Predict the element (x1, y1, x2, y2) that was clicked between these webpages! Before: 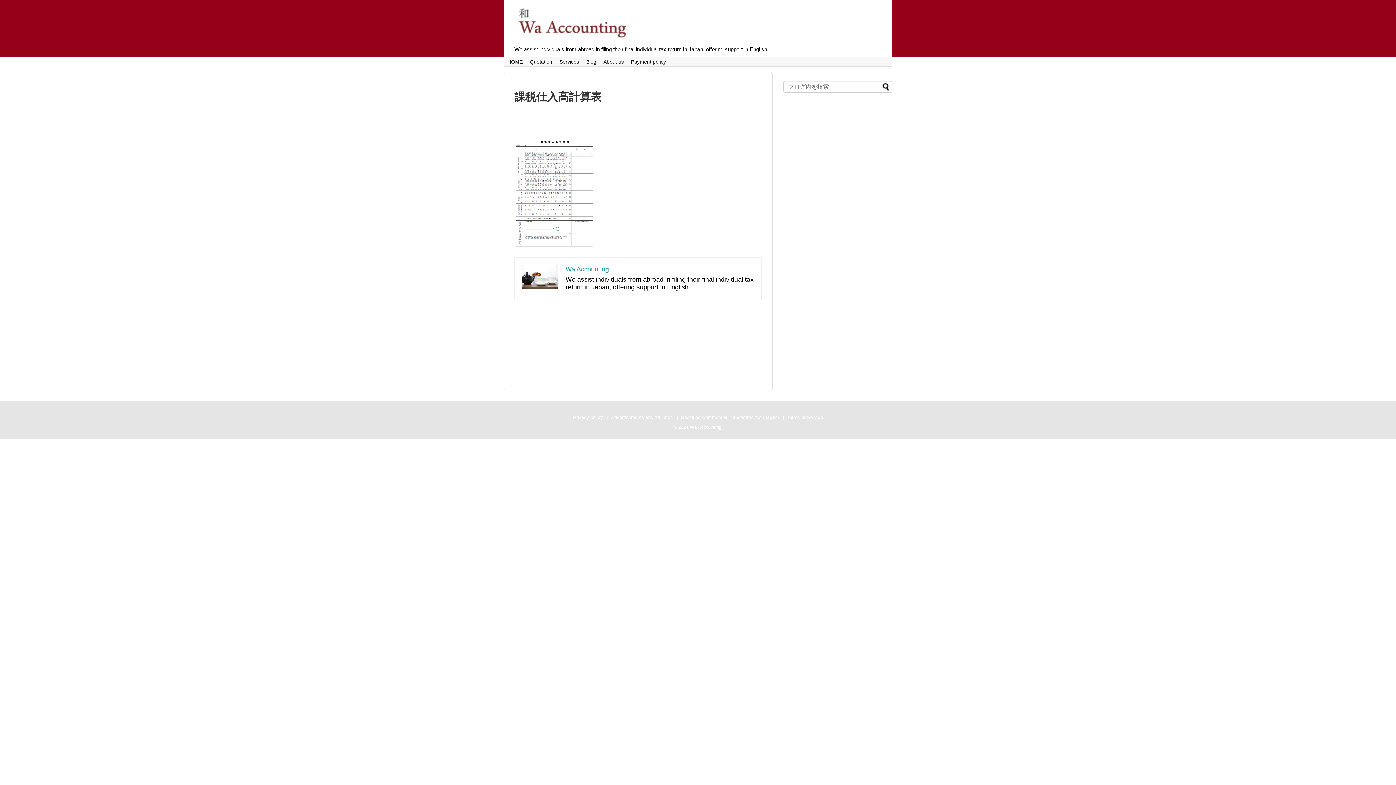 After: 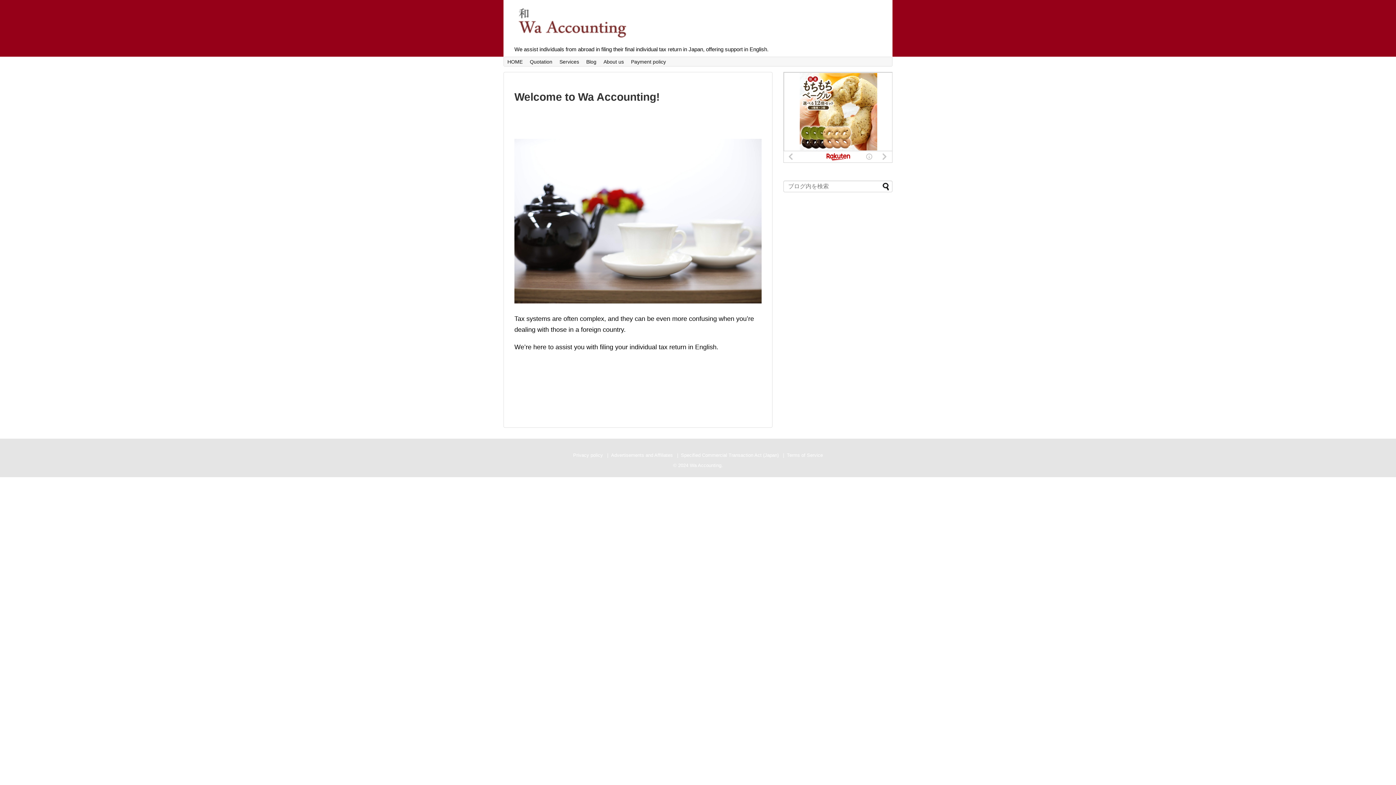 Action: bbox: (514, 30, 881, 42)